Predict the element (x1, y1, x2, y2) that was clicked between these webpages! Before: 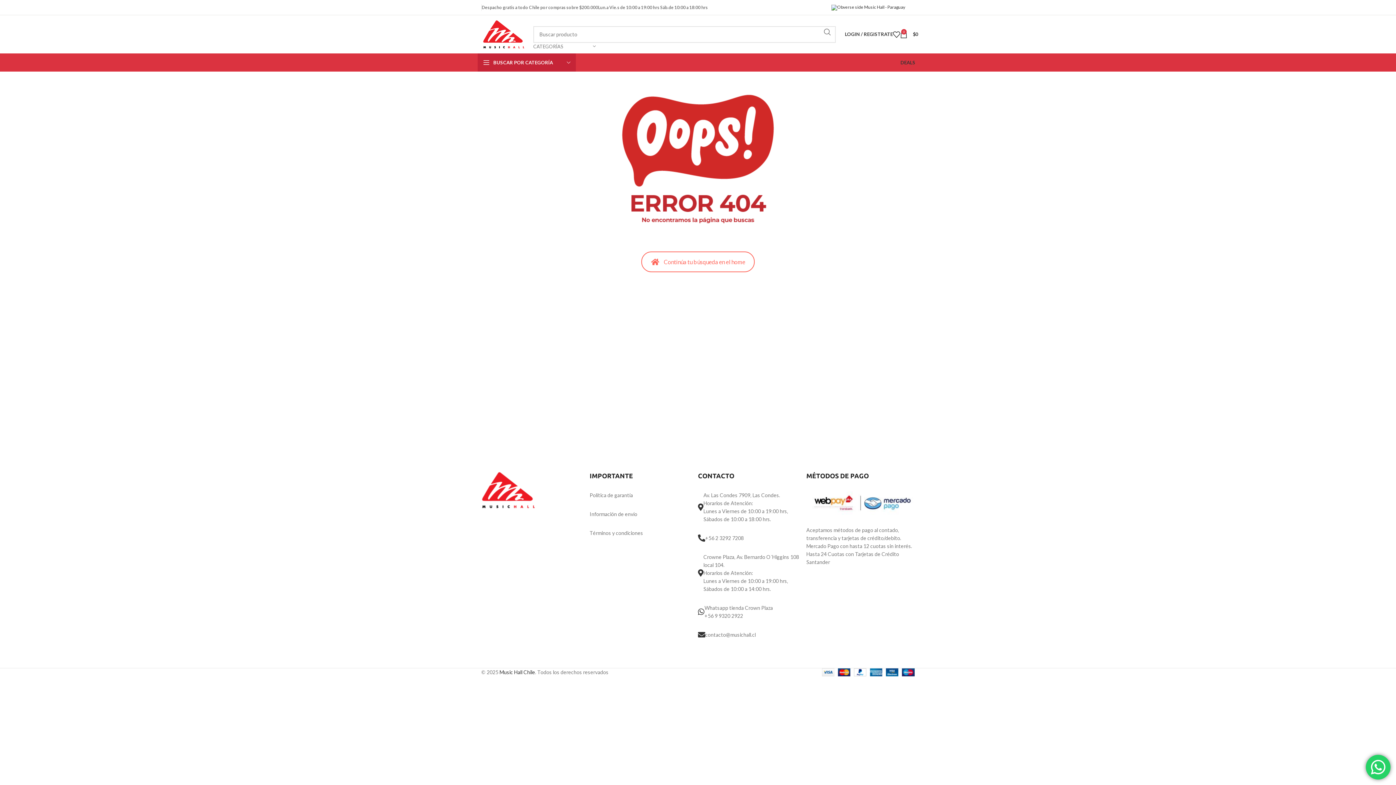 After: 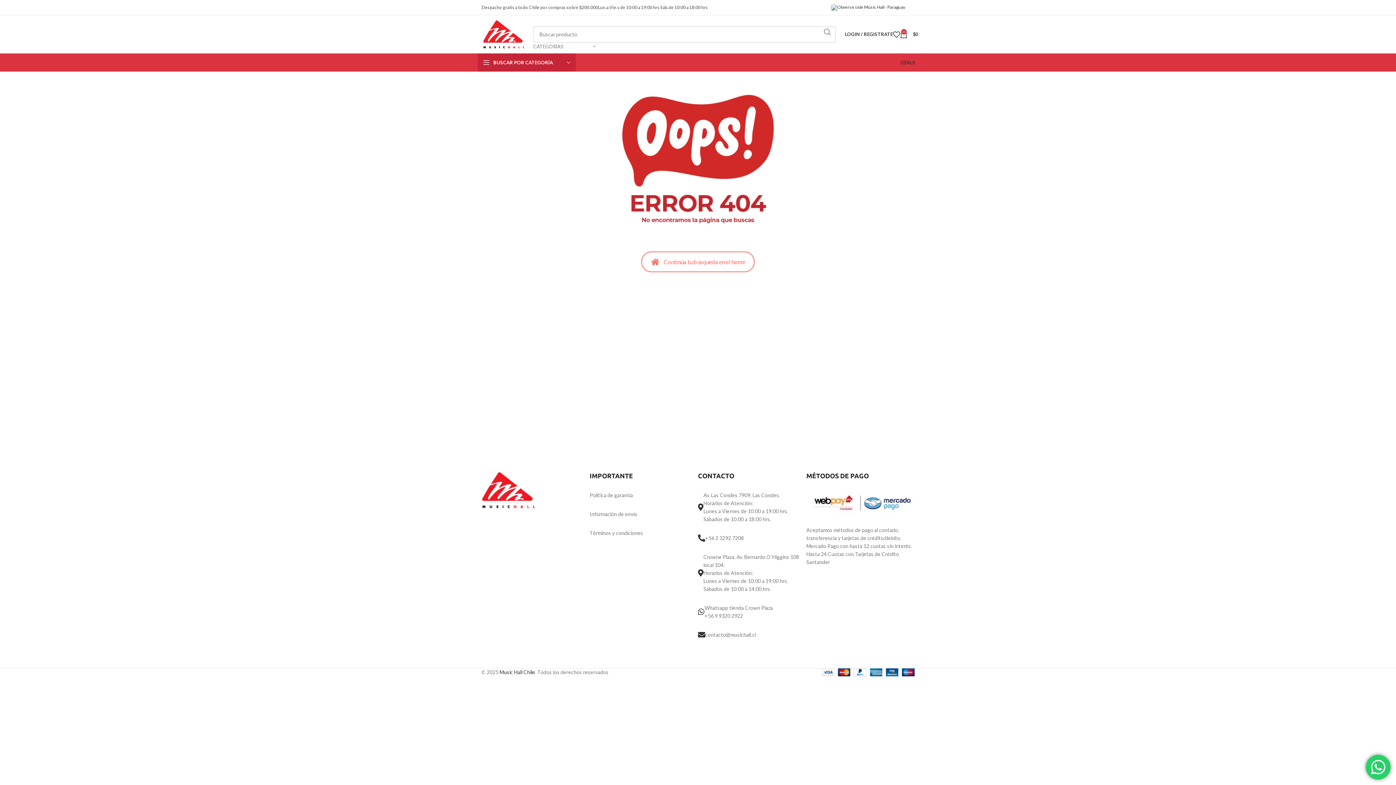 Action: label: WhatsApp social link bbox: (914, 5, 918, 9)